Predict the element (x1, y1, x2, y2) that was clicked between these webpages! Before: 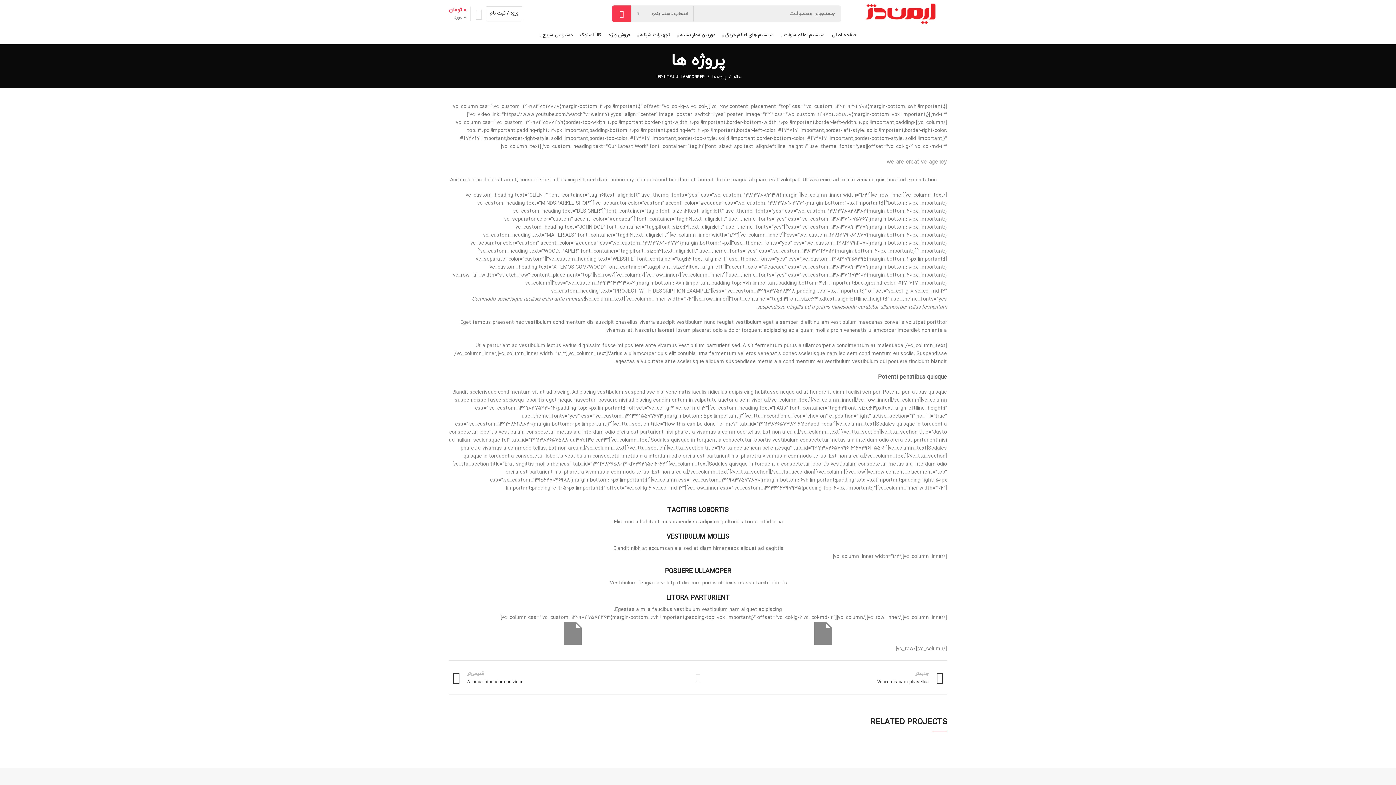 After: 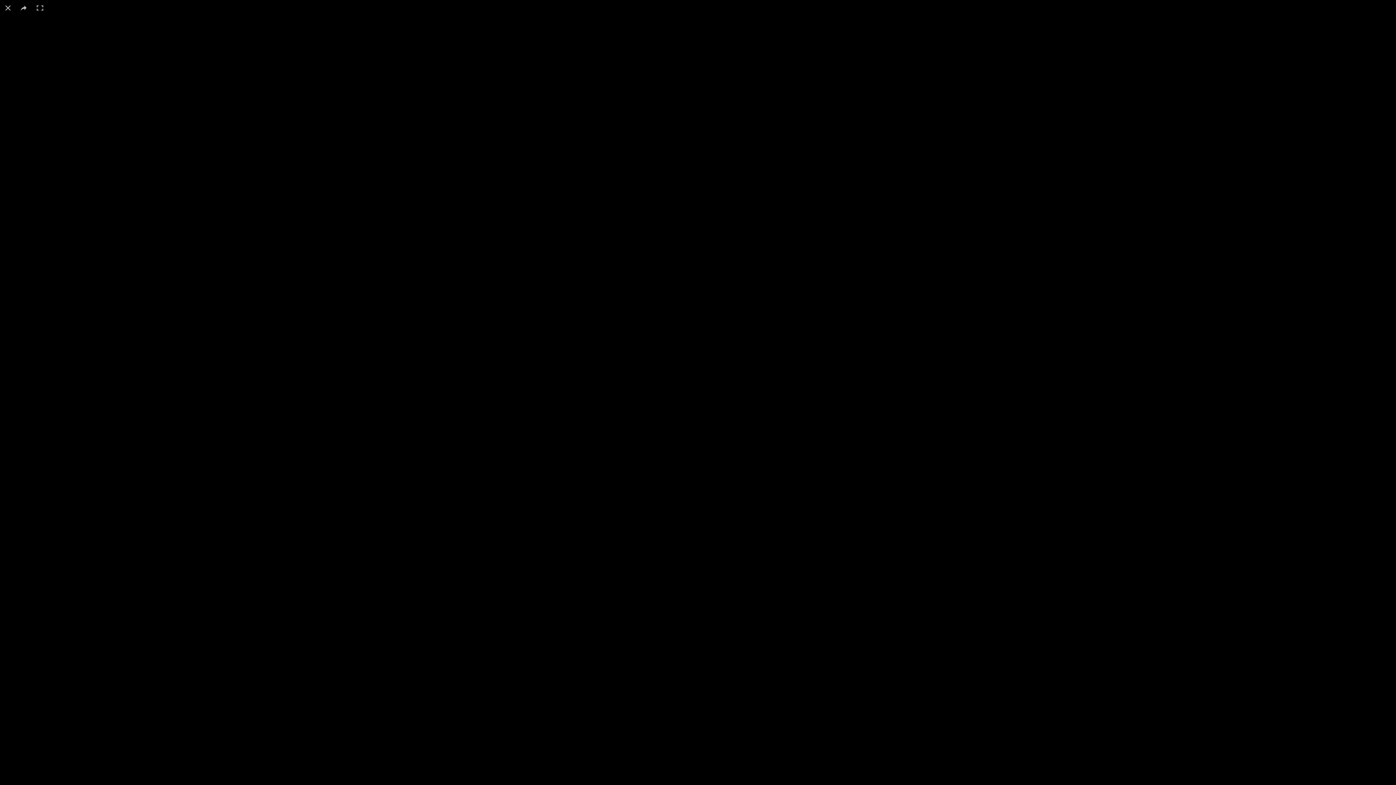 Action: bbox: (564, 622, 581, 645)